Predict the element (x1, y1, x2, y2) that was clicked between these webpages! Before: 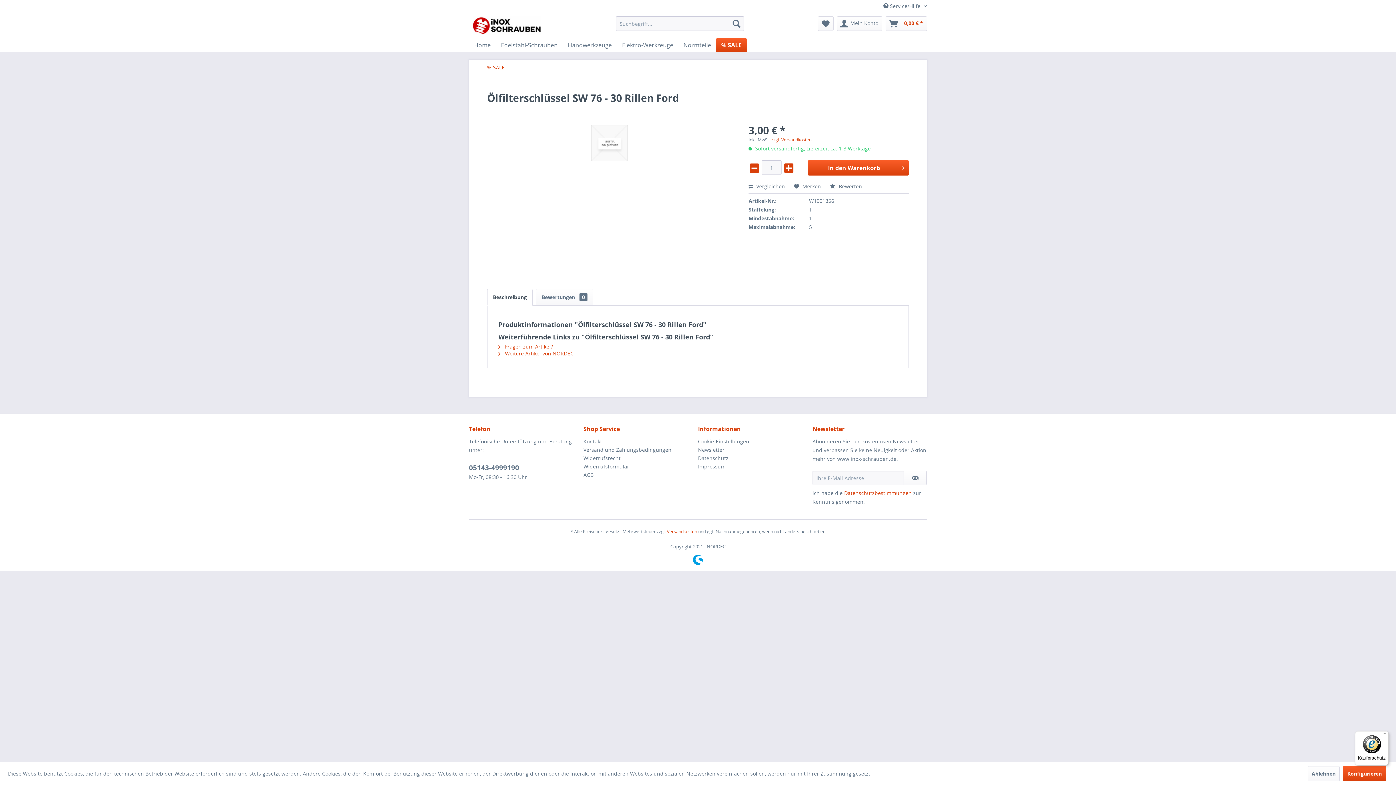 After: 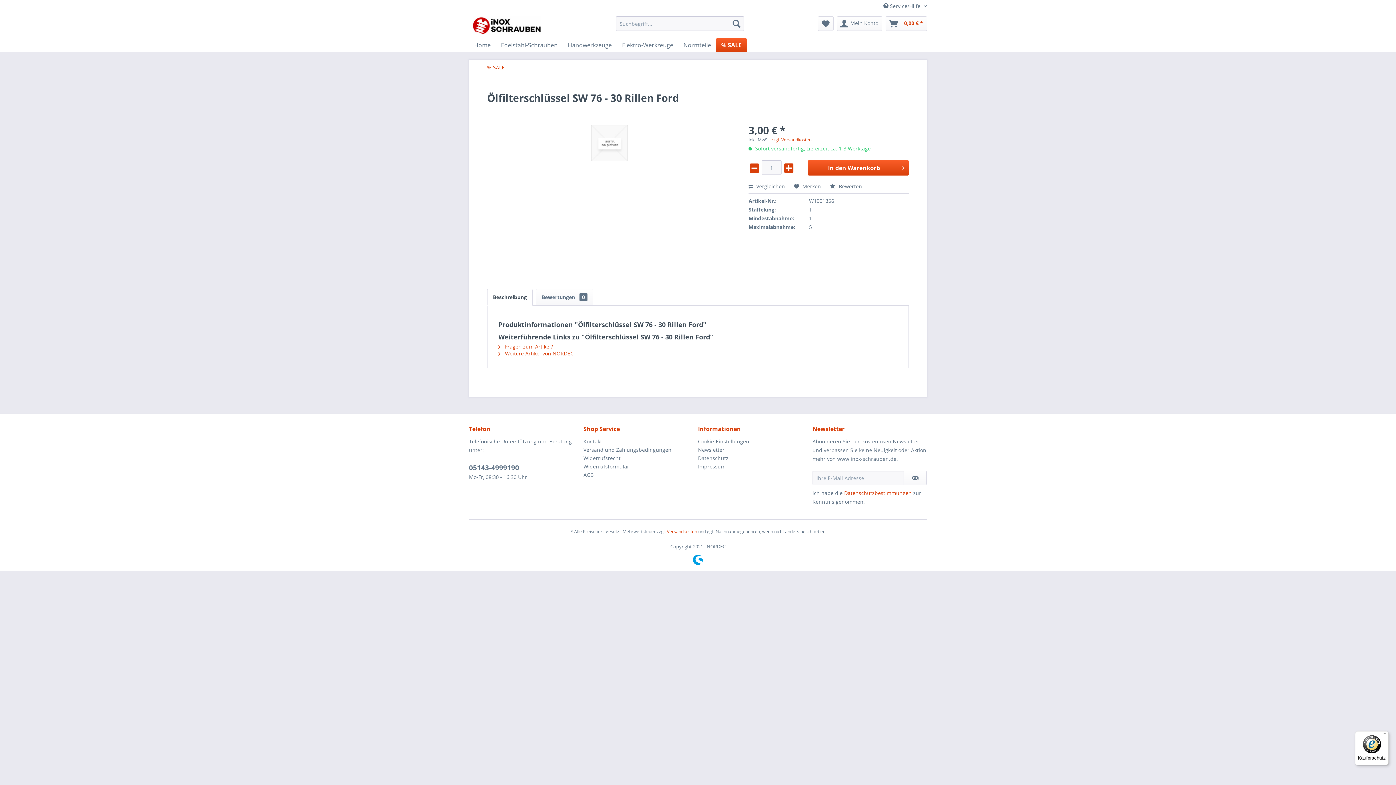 Action: bbox: (1308, 766, 1340, 781) label: Ablehnen